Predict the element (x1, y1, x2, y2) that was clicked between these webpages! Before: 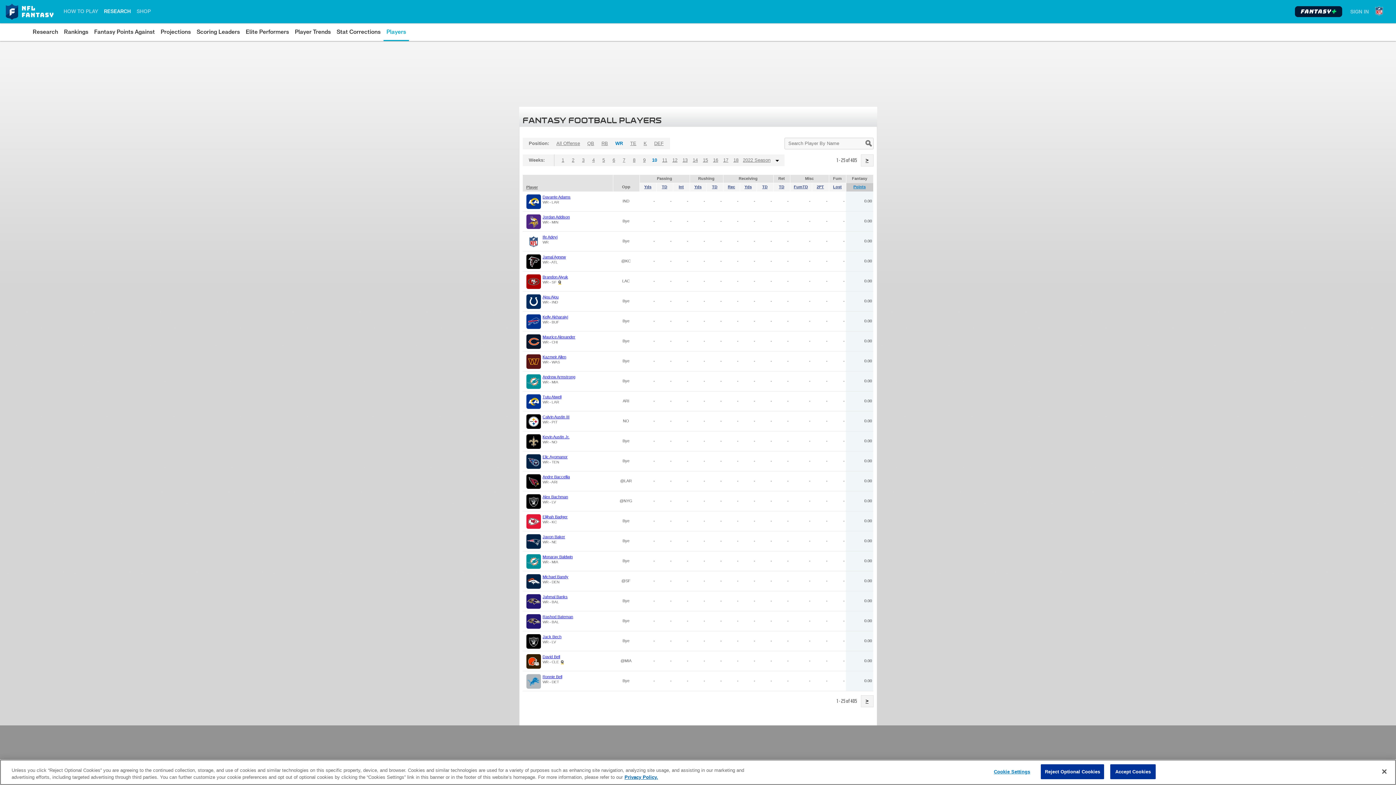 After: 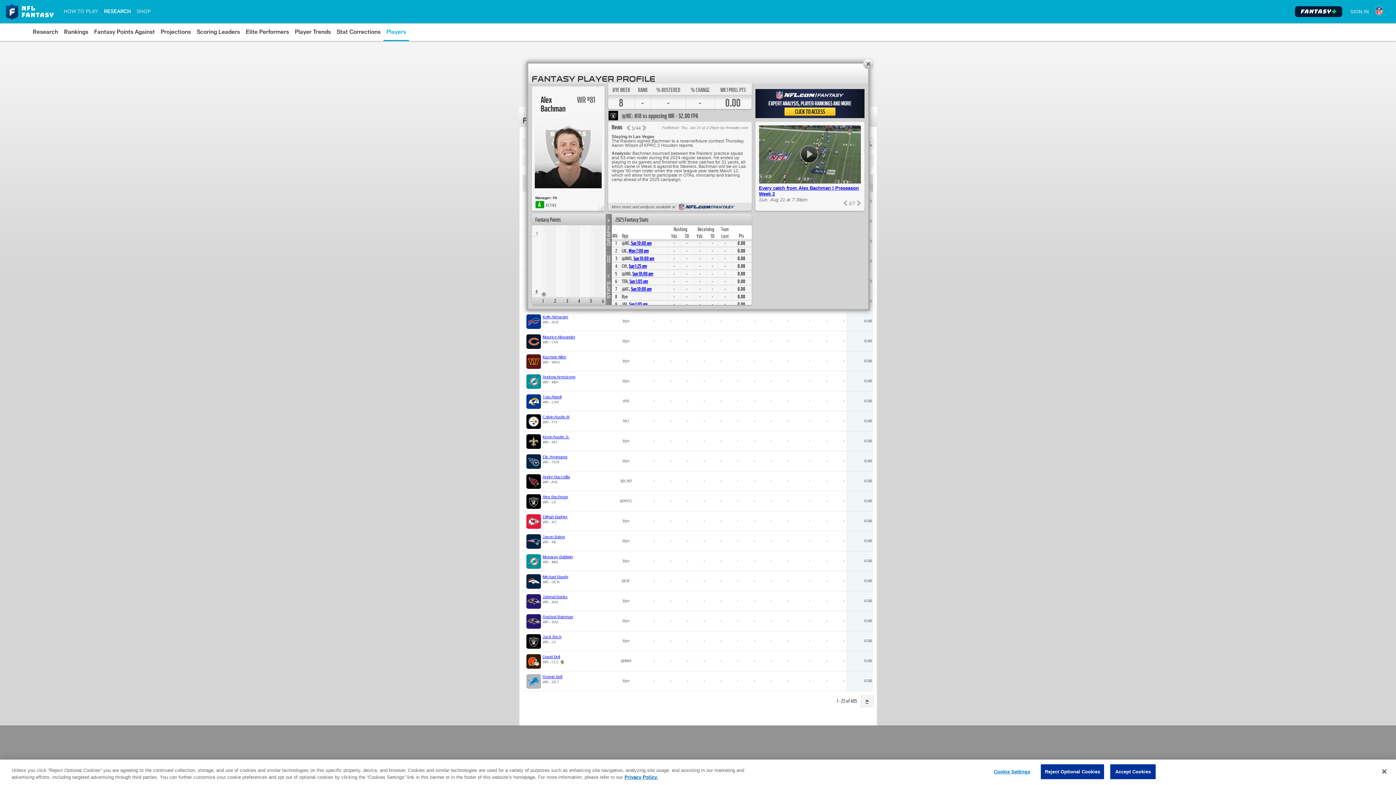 Action: bbox: (542, 494, 568, 499) label: Alex Bachman